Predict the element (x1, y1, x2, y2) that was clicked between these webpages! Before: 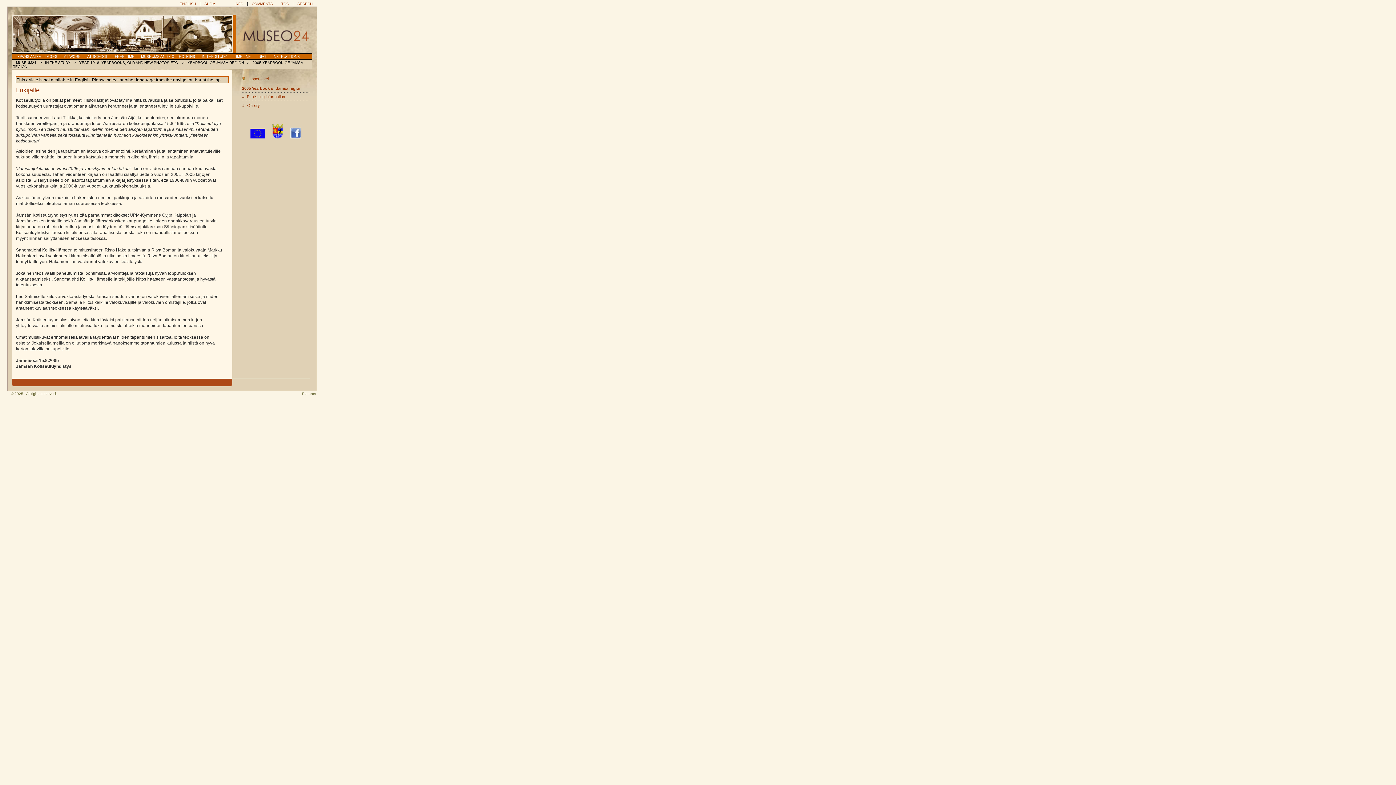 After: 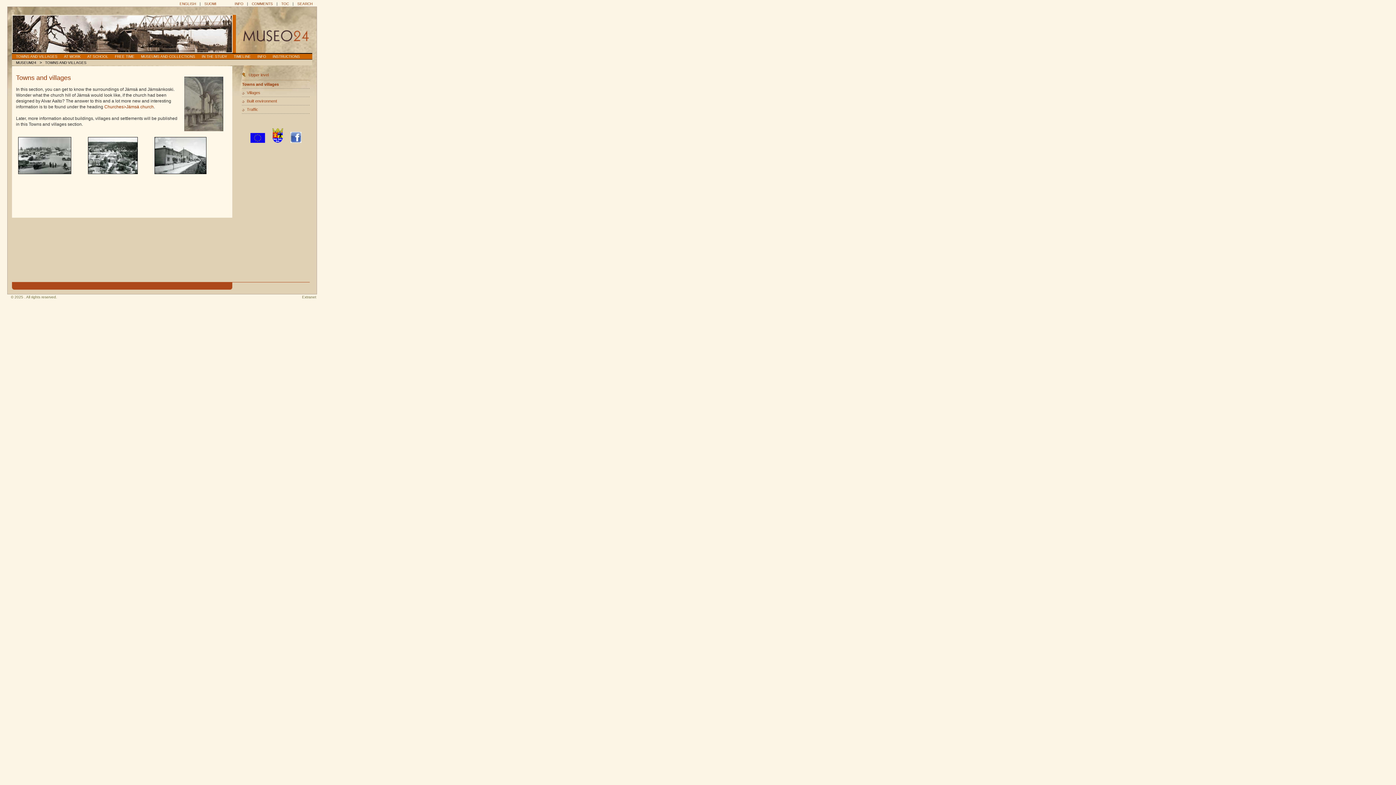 Action: label: TOWNS AND VILLAGES bbox: (16, 54, 57, 58)